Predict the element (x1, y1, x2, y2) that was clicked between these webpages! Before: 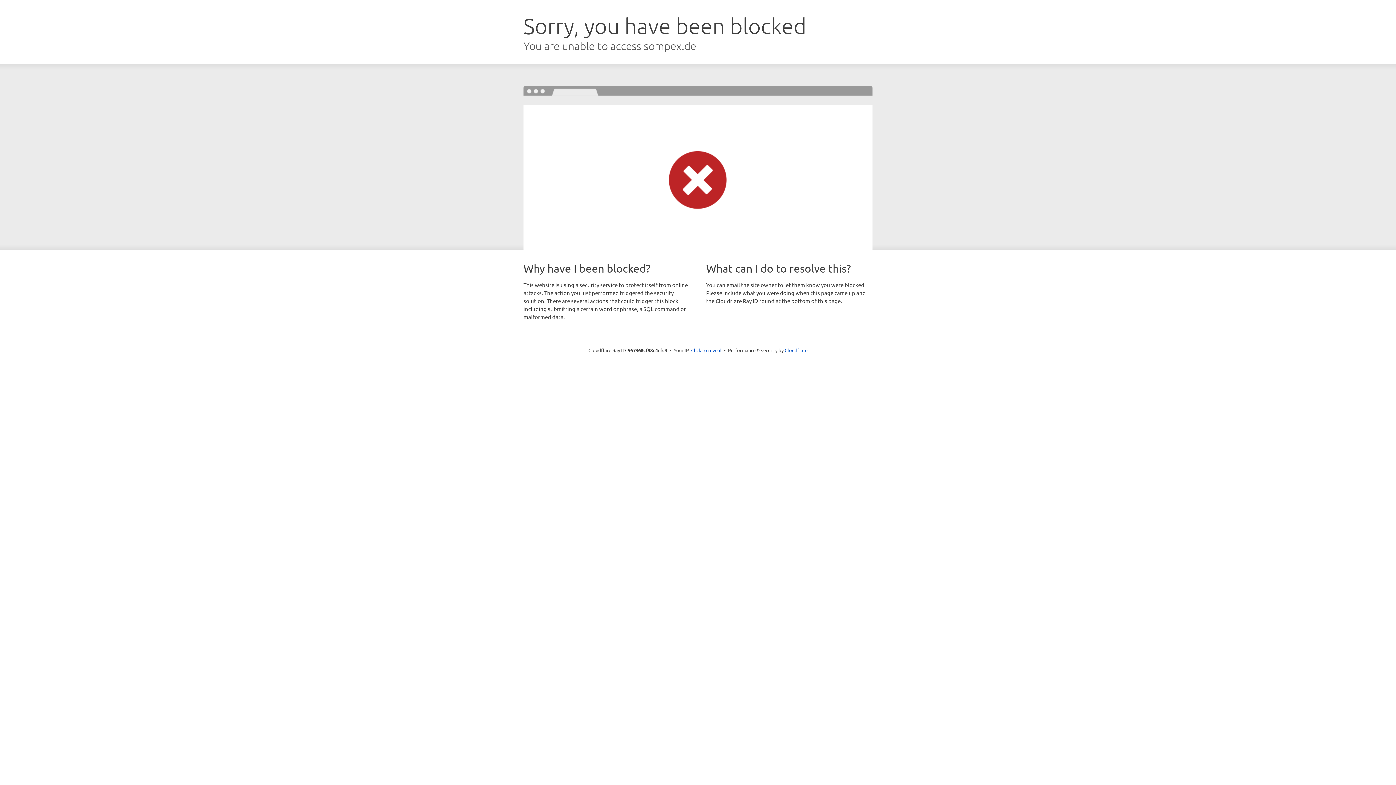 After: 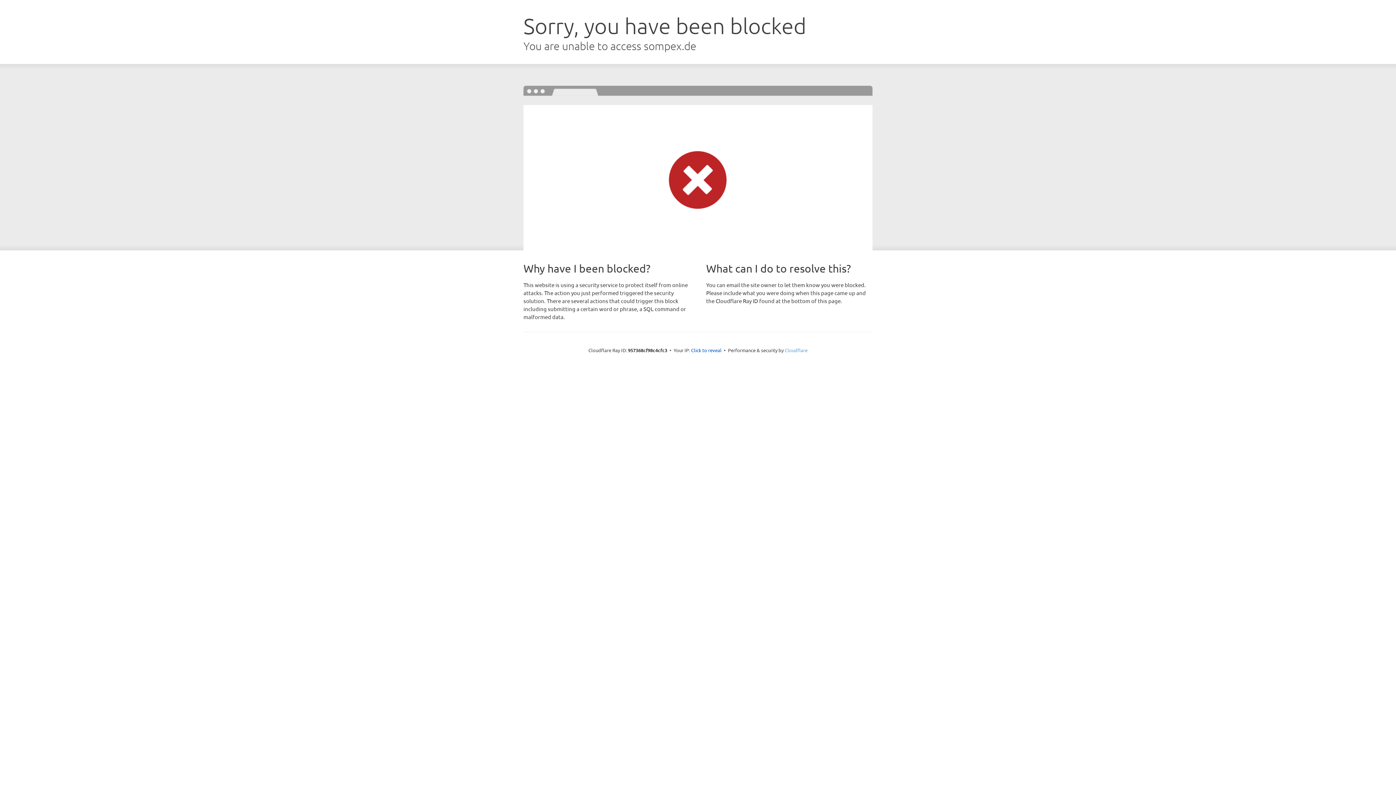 Action: label: Cloudflare bbox: (784, 347, 807, 353)